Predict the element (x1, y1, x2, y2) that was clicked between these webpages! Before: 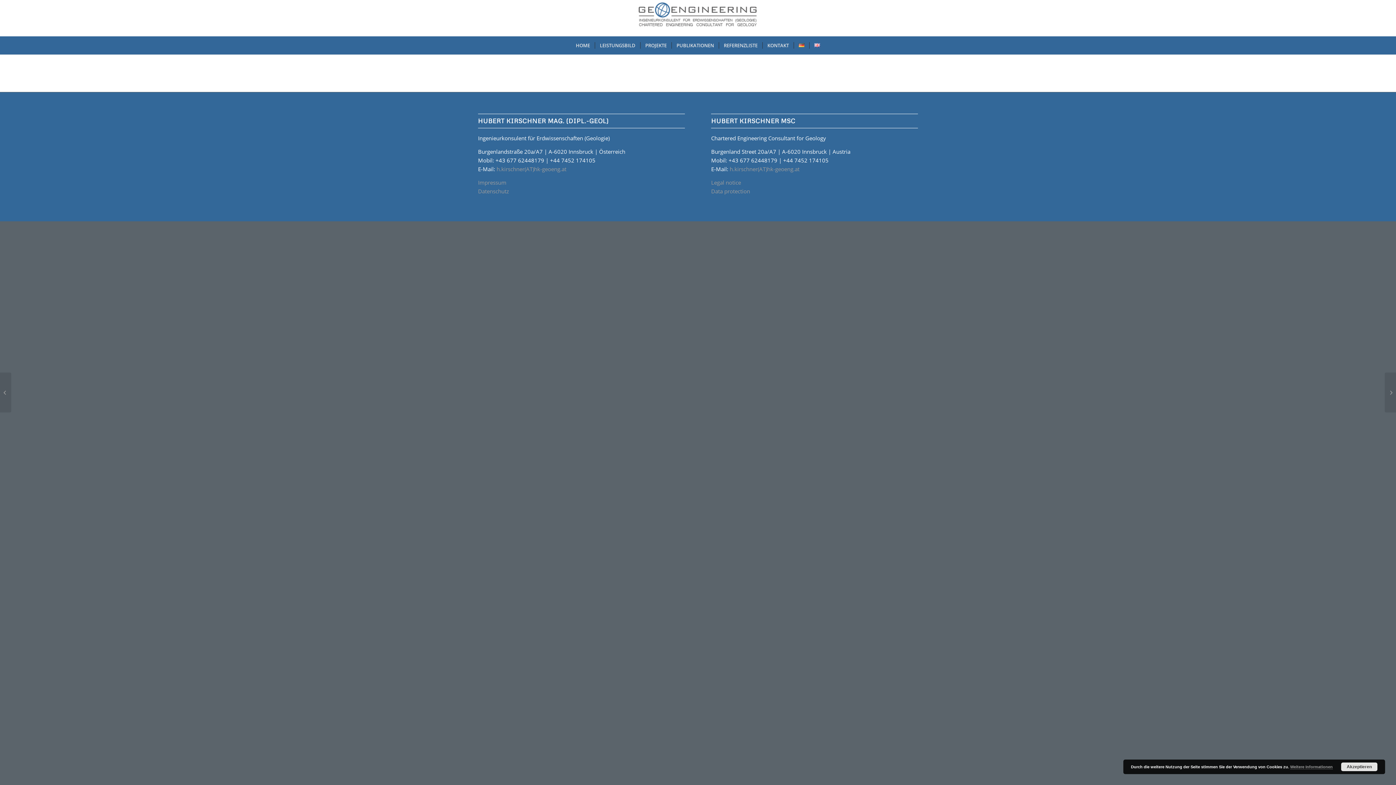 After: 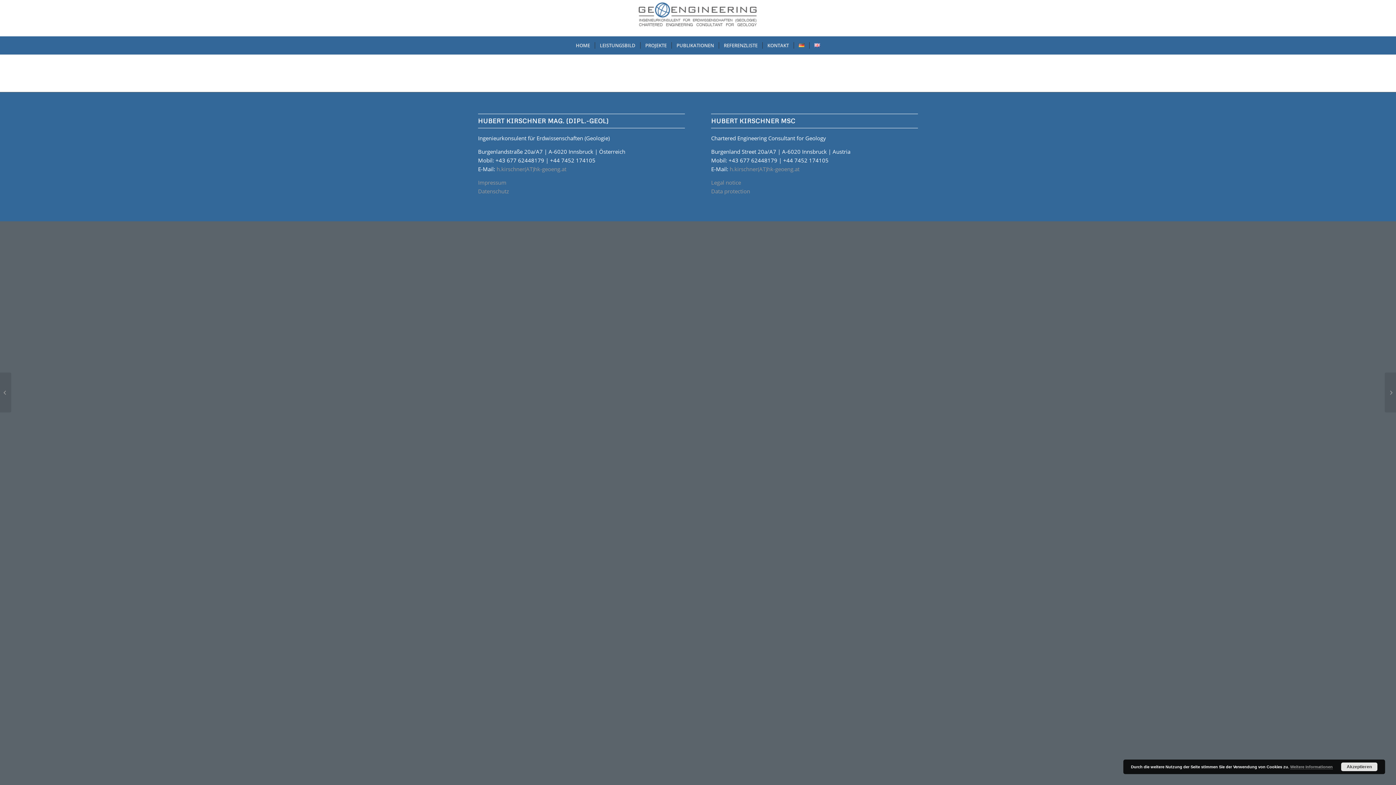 Action: label: Solito cancellarsi da Badoo e ammonimento completa. Abbiamo esame unita verso... bbox: (1385, 372, 1396, 412)